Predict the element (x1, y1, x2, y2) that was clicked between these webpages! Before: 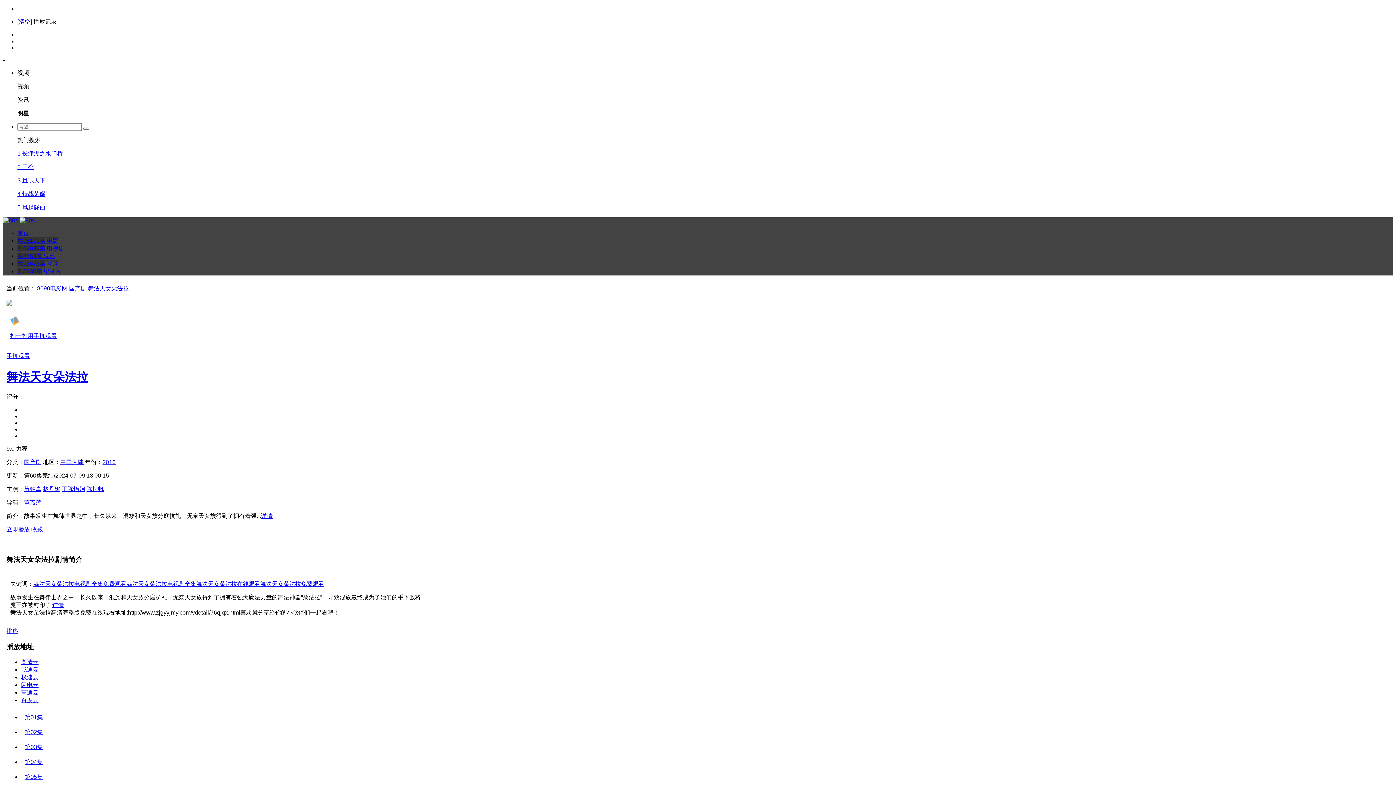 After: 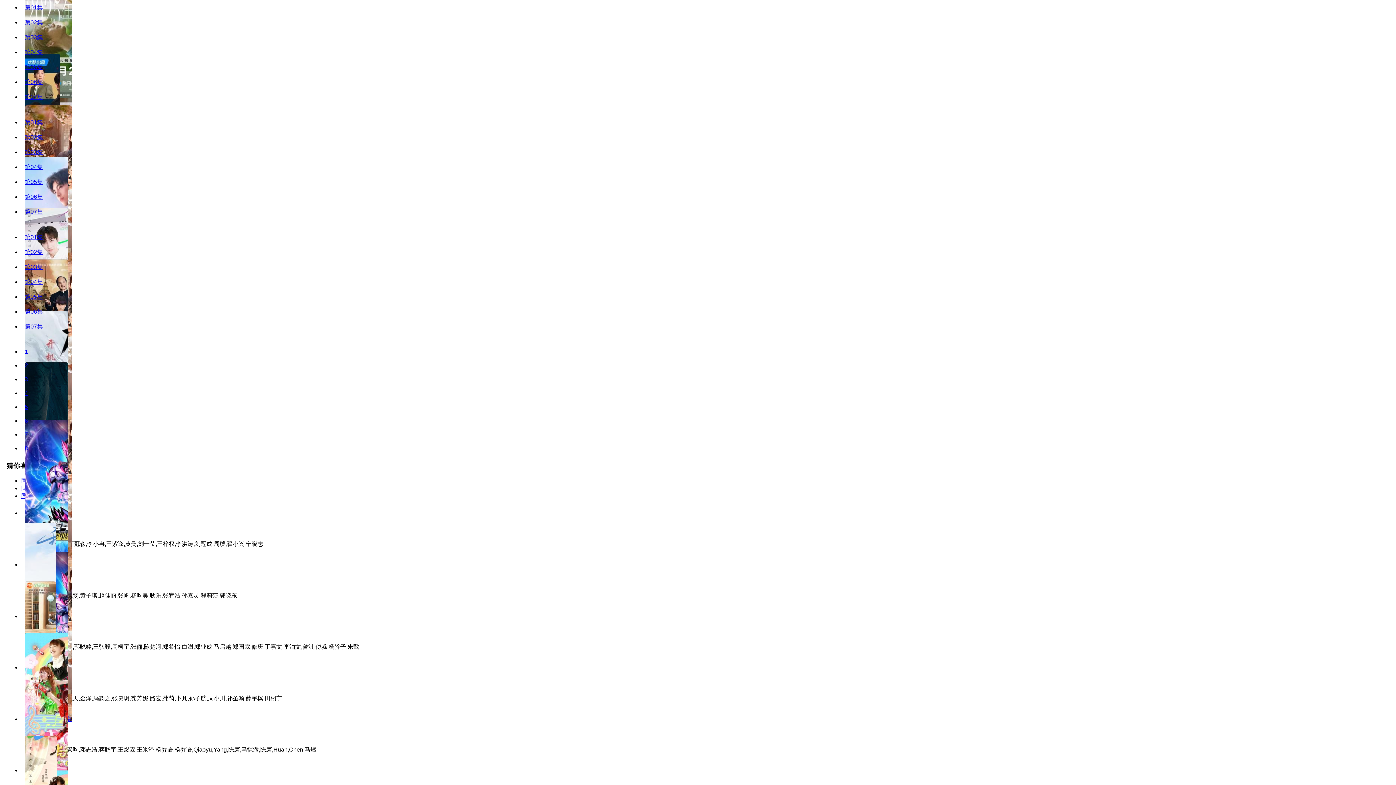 Action: label: 极速云 bbox: (21, 674, 38, 680)